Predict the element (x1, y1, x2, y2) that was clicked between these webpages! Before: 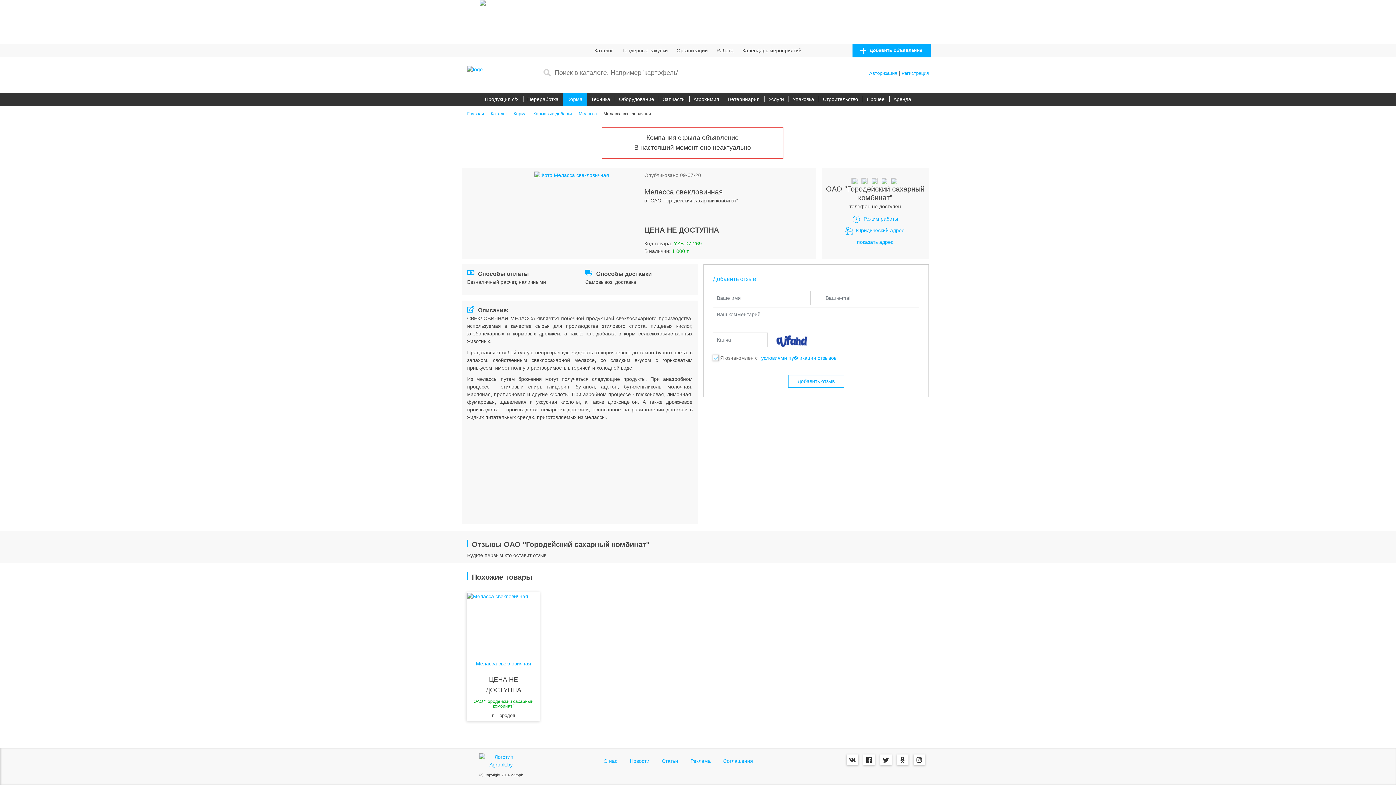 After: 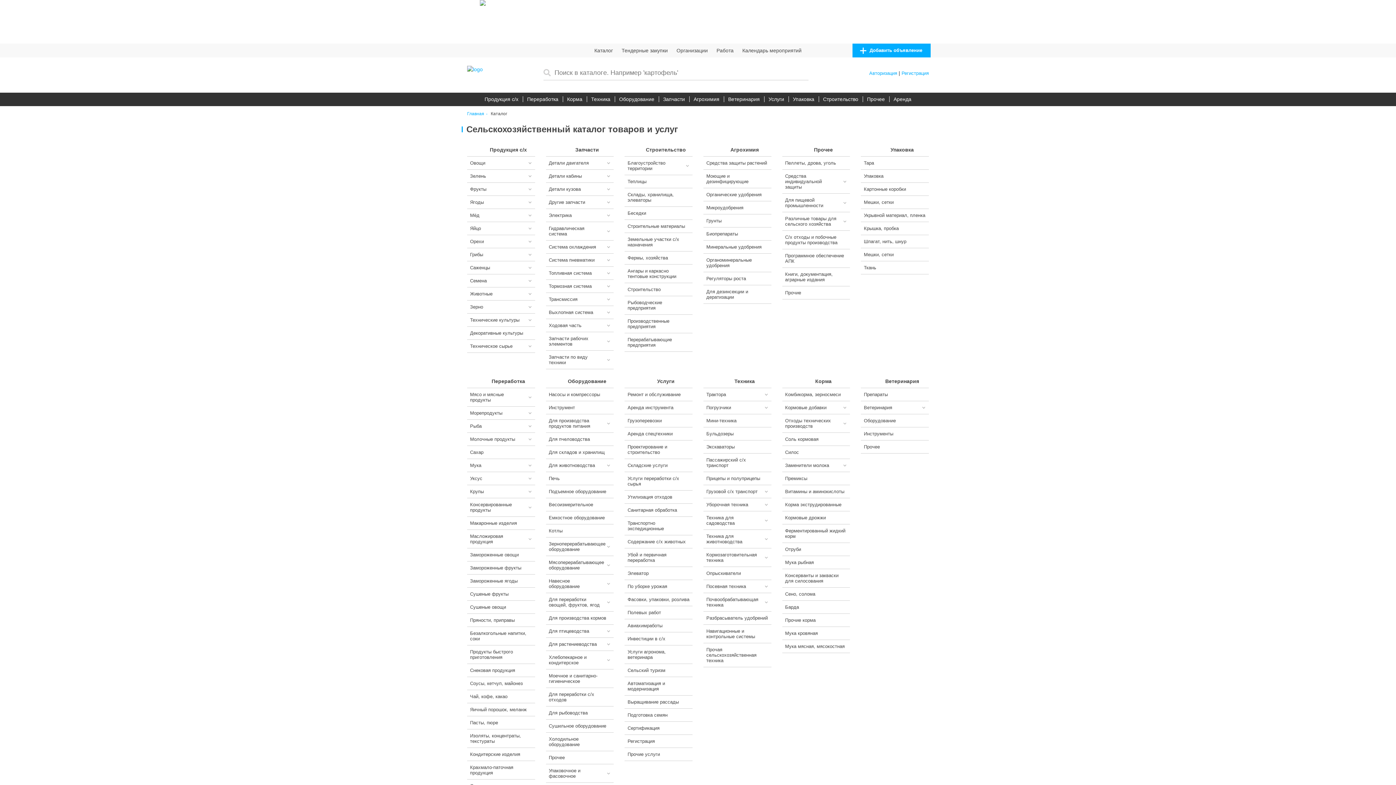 Action: bbox: (594, 47, 613, 53) label: Каталог